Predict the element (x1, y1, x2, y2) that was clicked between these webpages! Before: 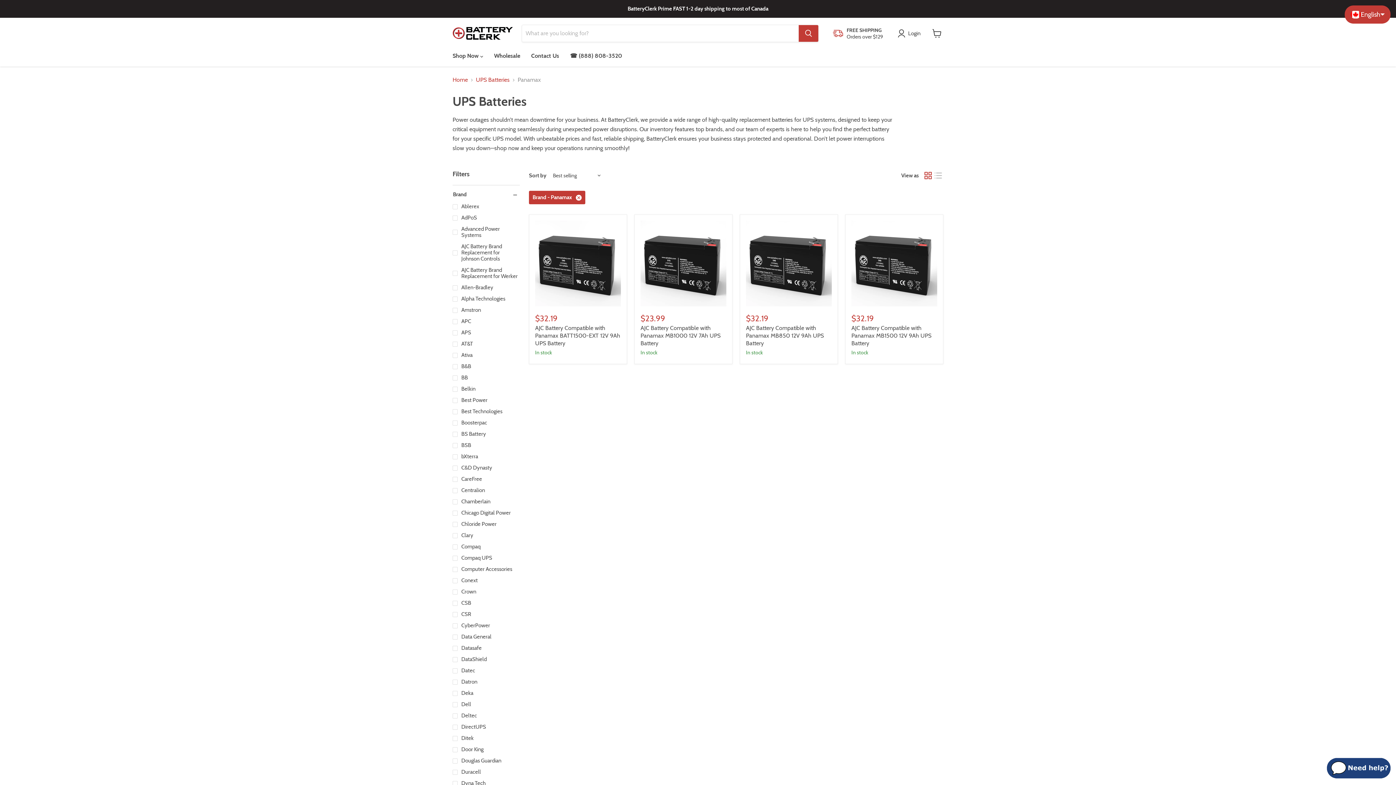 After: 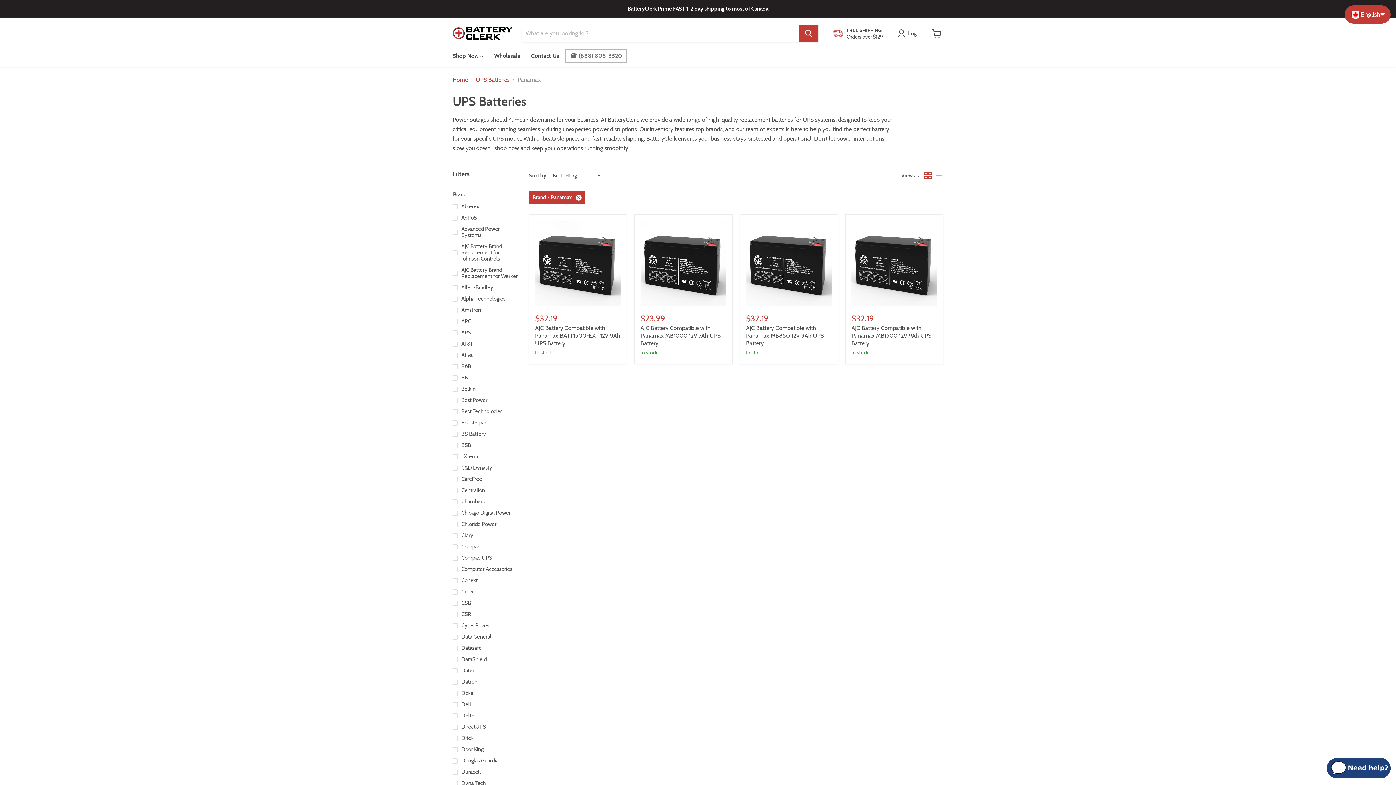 Action: label: ☎ (888) 808-3520 bbox: (564, 48, 627, 63)